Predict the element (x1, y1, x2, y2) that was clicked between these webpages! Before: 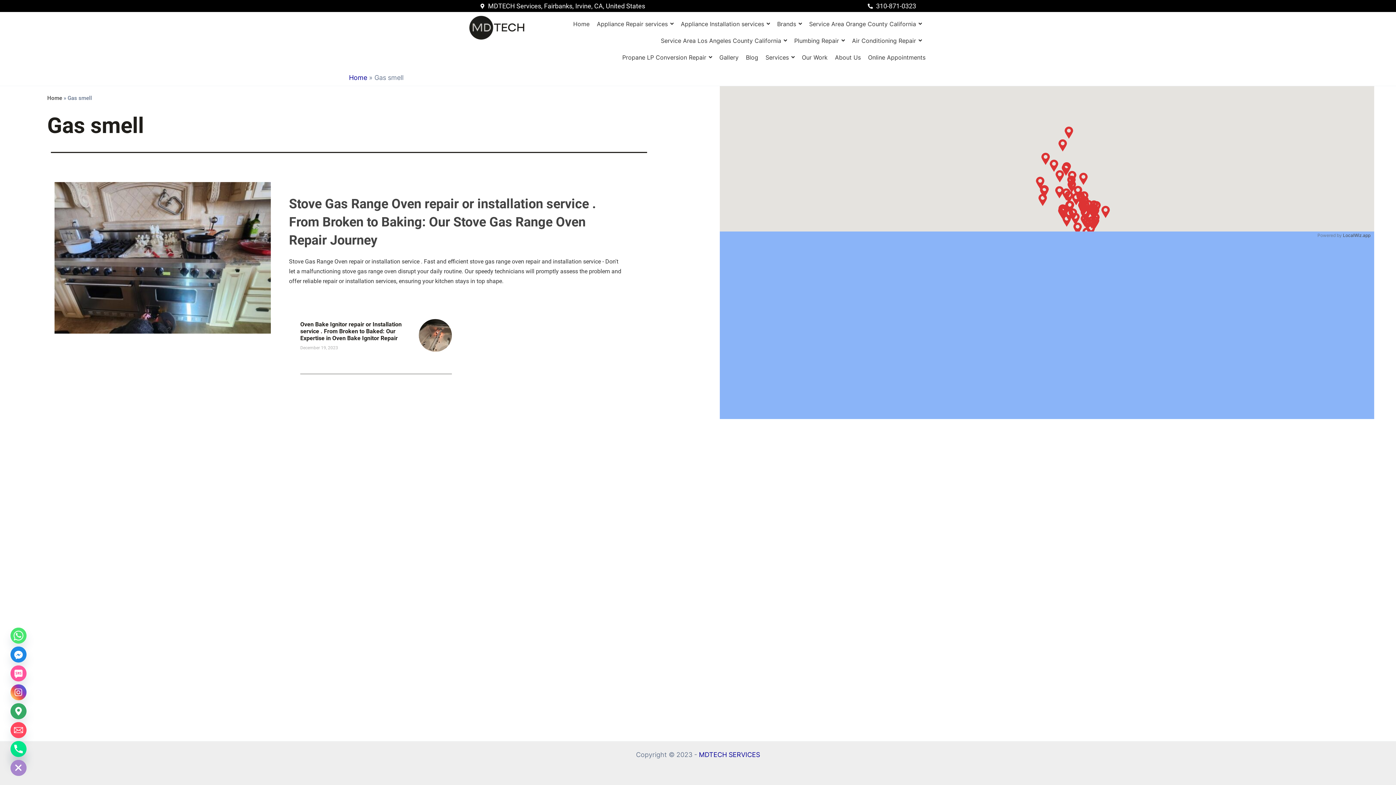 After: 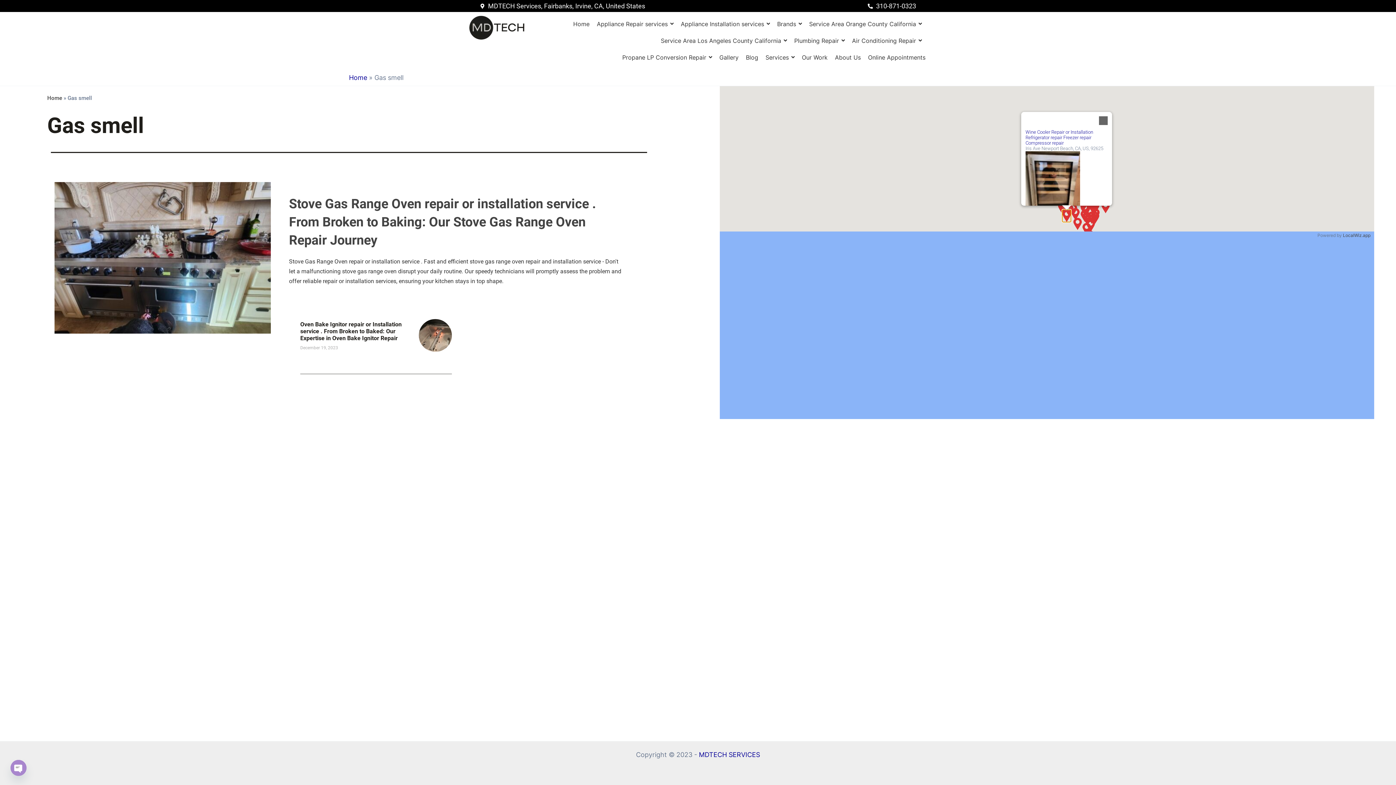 Action: bbox: (1062, 214, 1071, 226)